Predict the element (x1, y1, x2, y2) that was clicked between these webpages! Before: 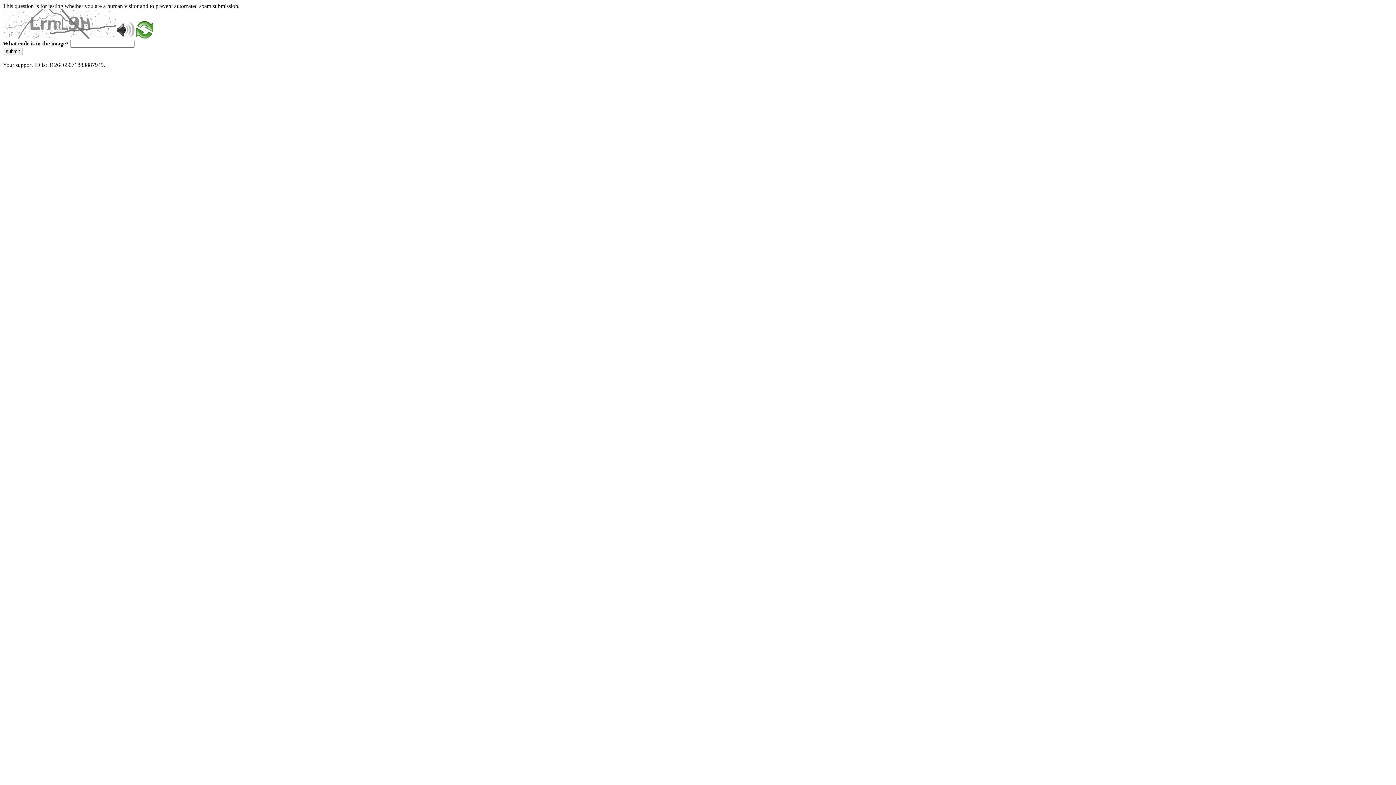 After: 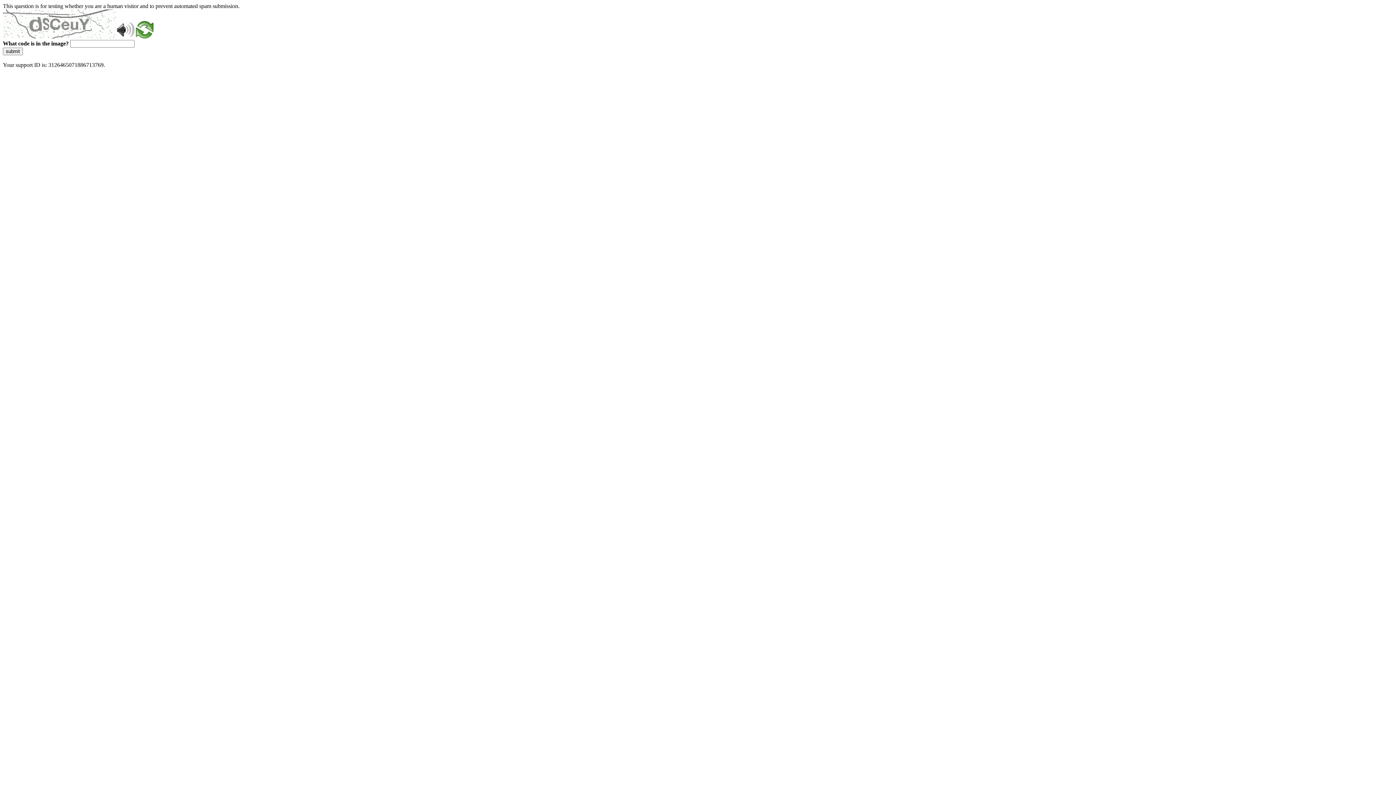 Action: label: submit bbox: (2, 47, 22, 55)